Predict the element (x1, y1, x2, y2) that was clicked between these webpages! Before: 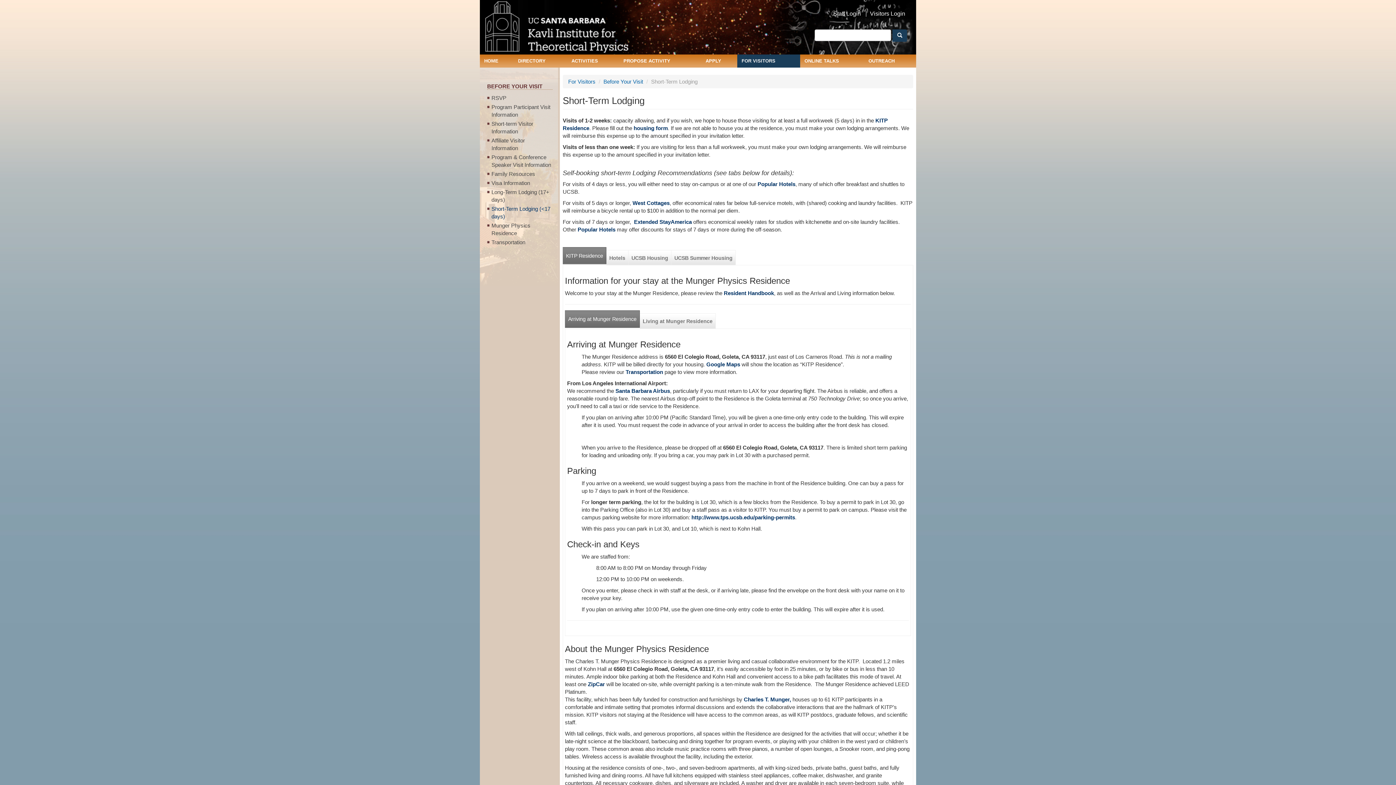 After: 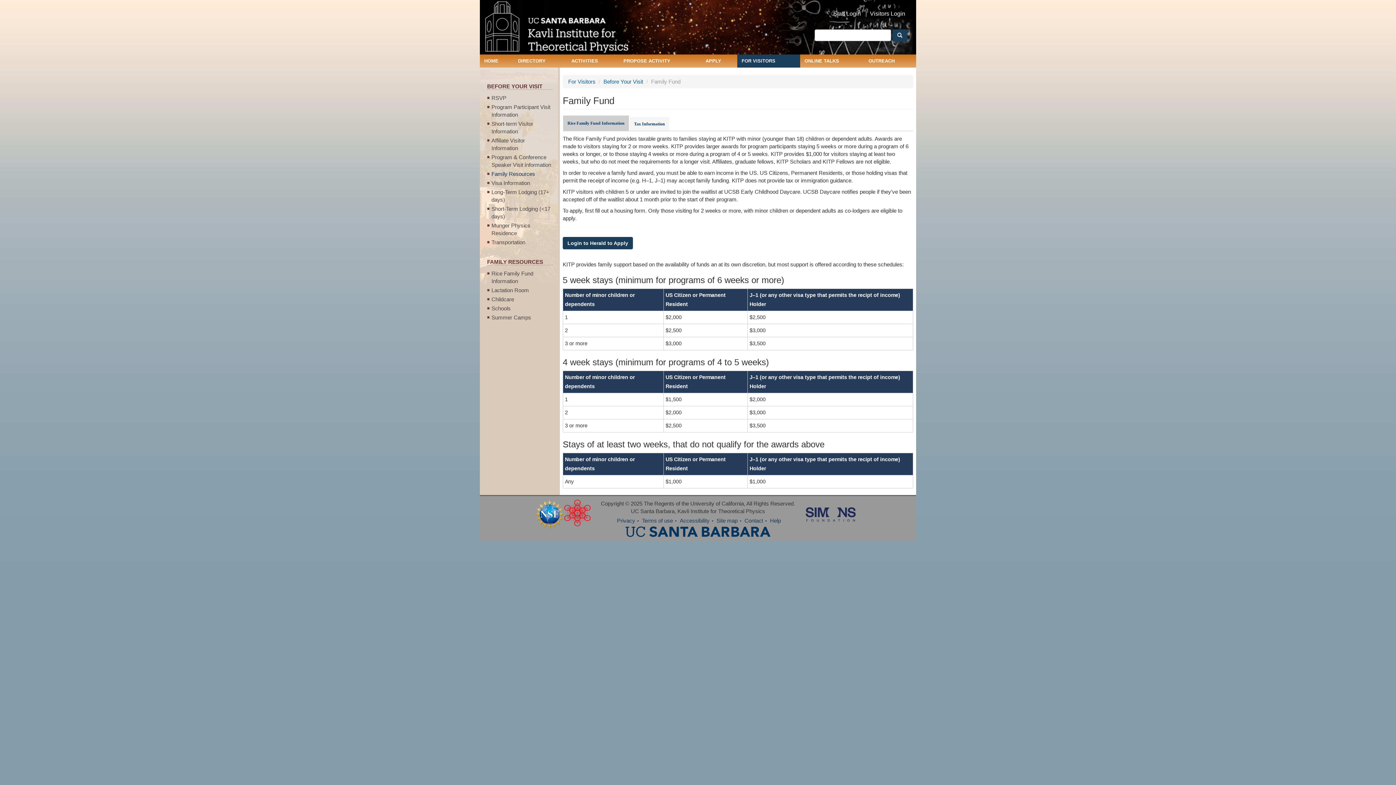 Action: label: Family Resources bbox: (491, 170, 552, 177)